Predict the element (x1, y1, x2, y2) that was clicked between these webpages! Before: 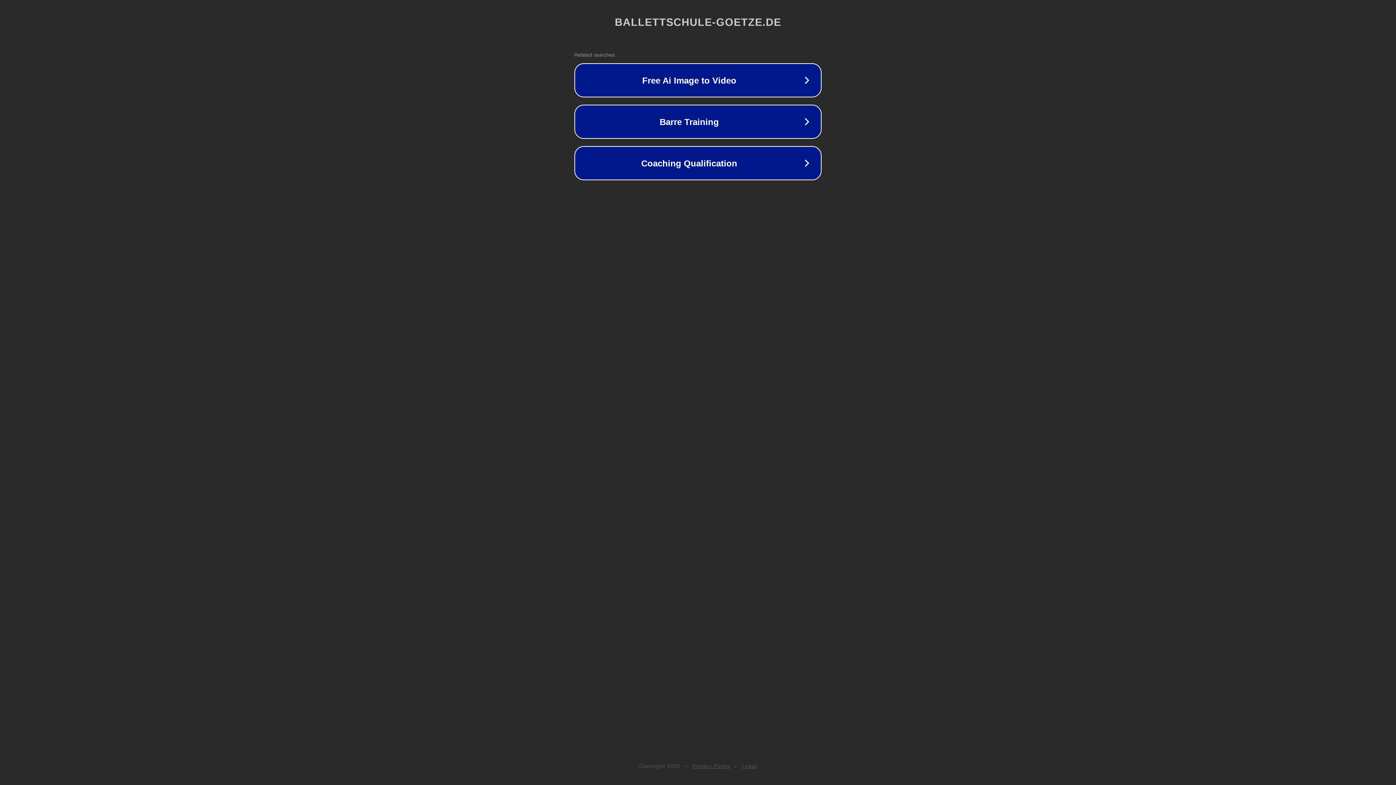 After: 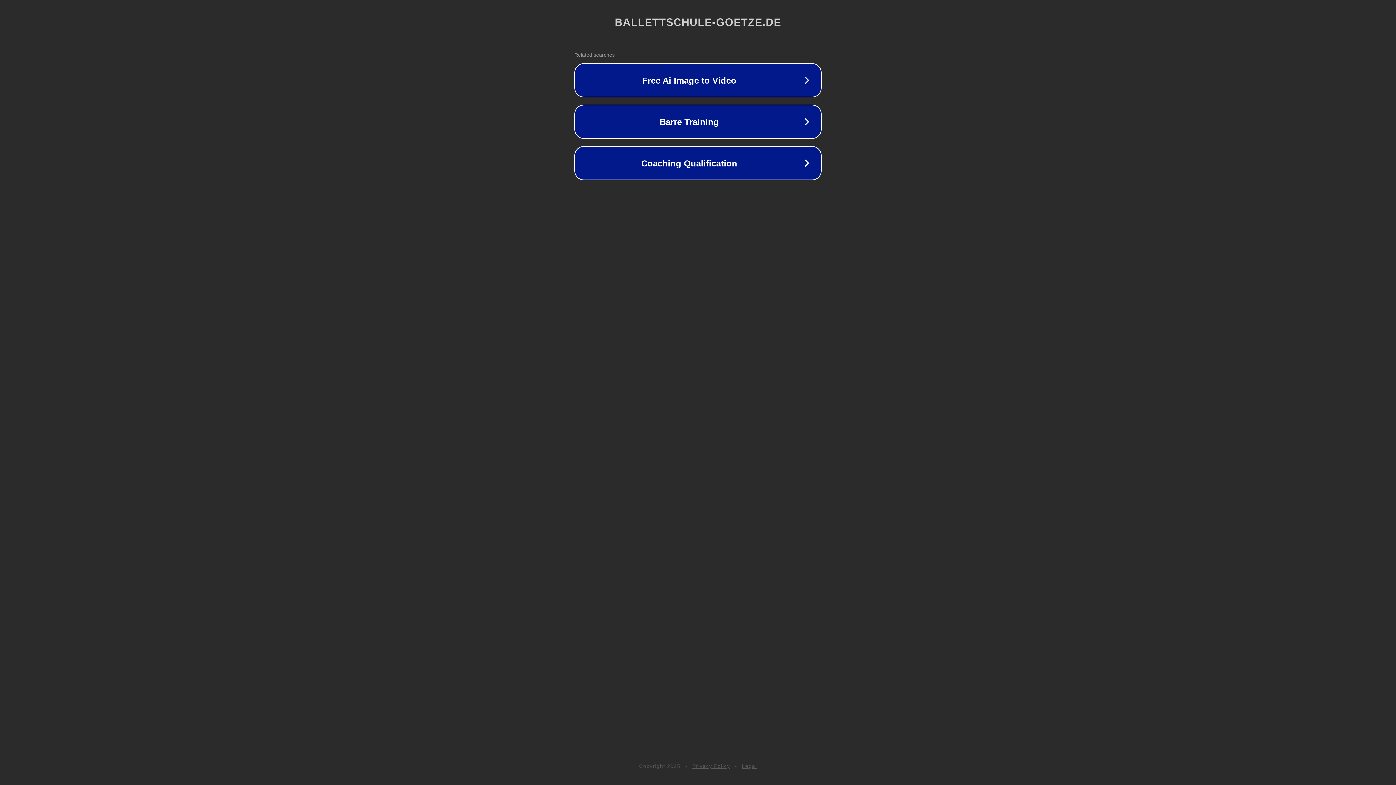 Action: bbox: (692, 763, 730, 769) label: Privacy Policy